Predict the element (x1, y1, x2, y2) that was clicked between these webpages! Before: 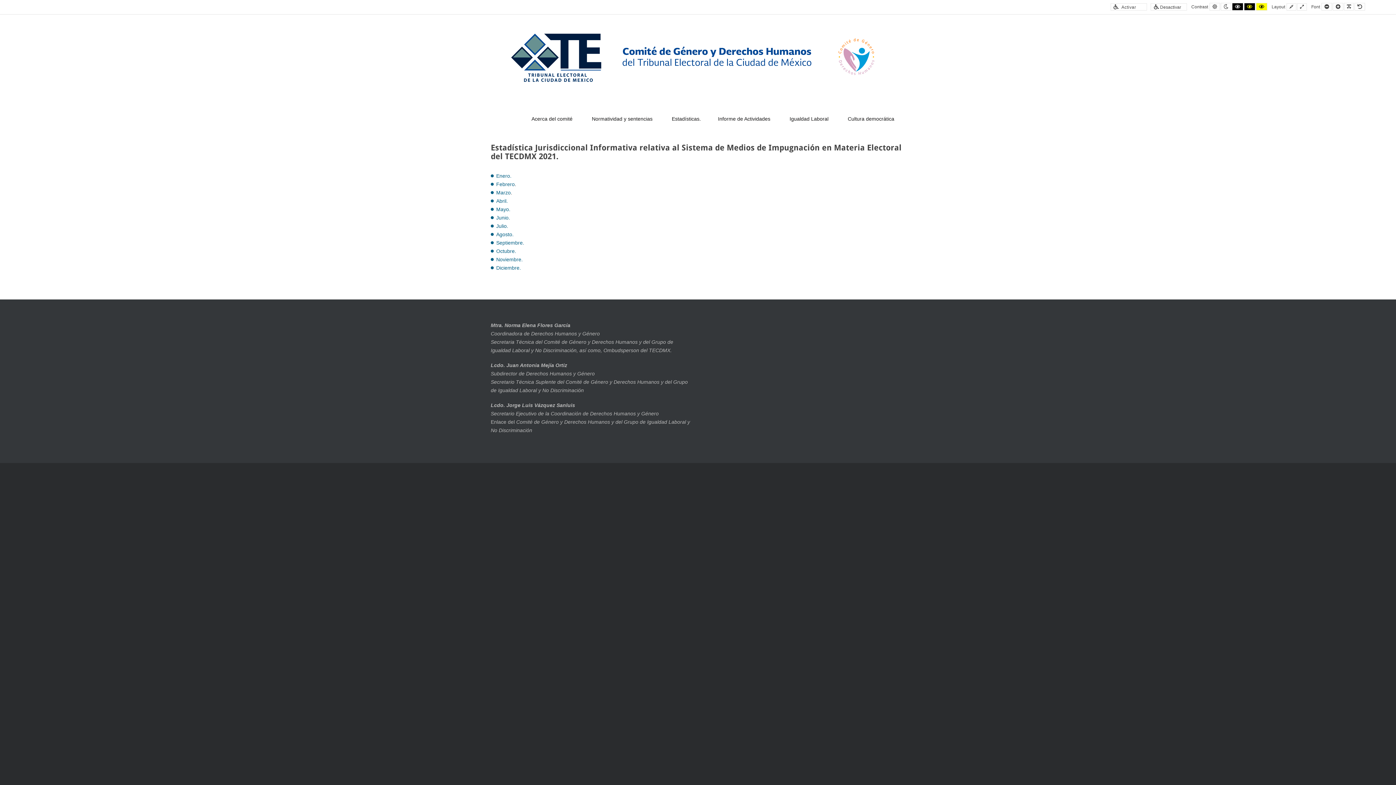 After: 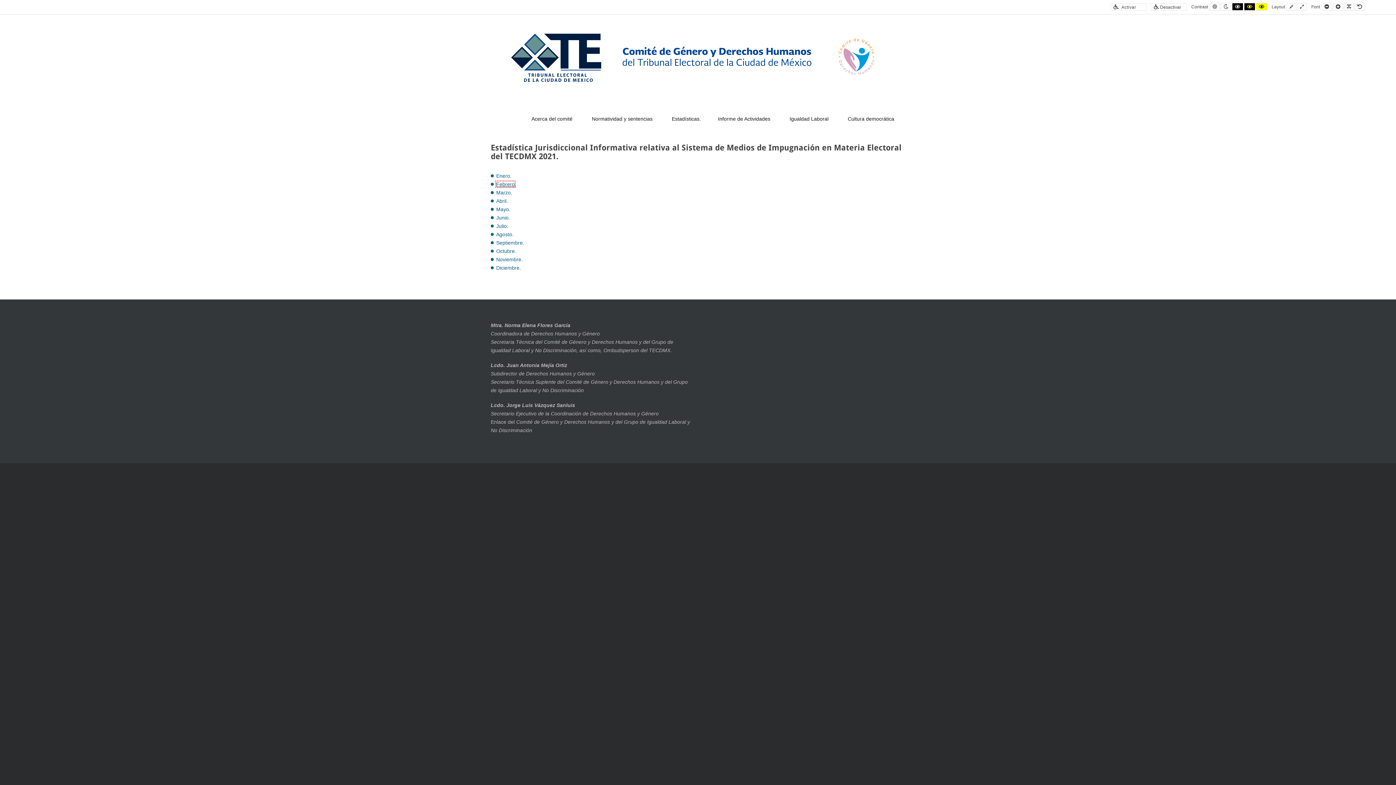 Action: label: Febrero bbox: (496, 181, 514, 187)